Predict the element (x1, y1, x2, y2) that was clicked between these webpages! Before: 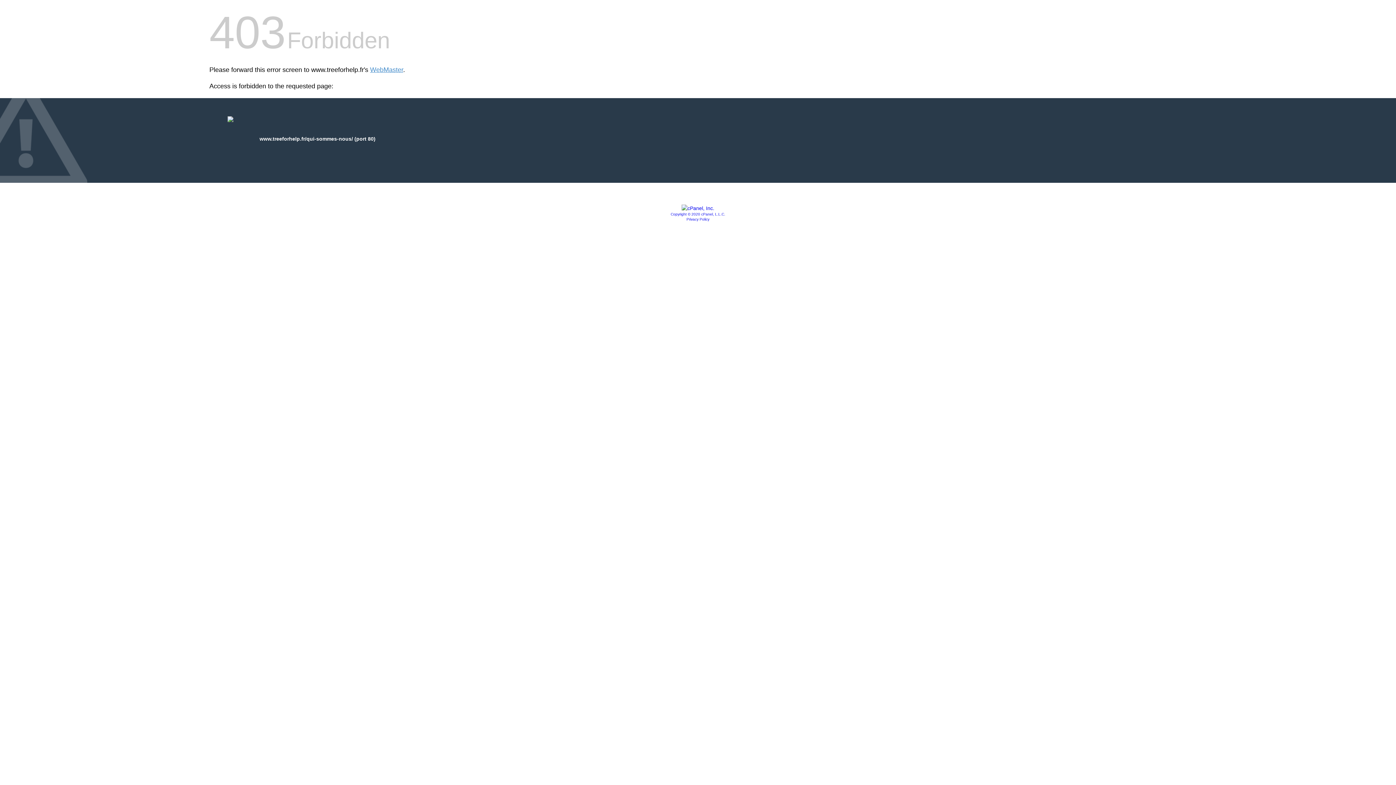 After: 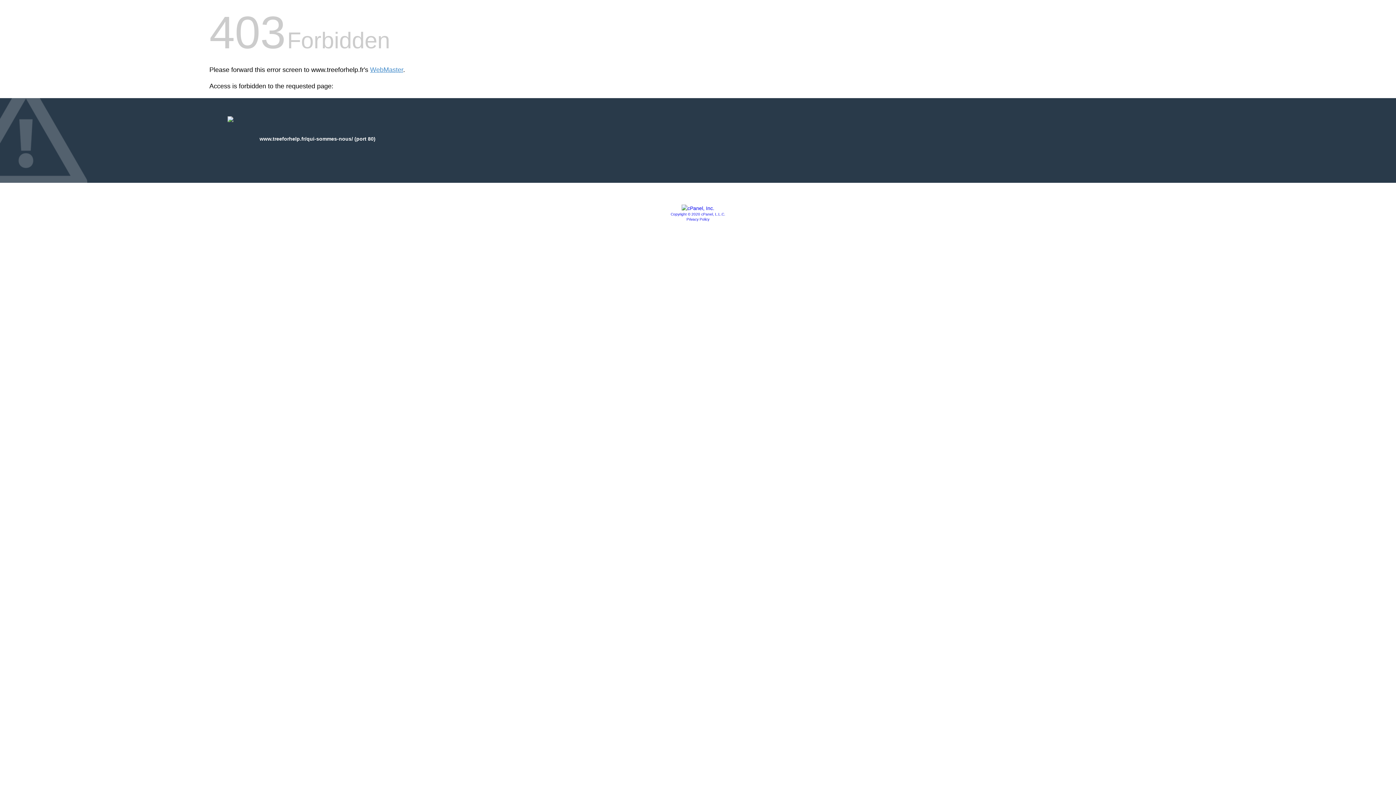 Action: bbox: (681, 205, 714, 211)